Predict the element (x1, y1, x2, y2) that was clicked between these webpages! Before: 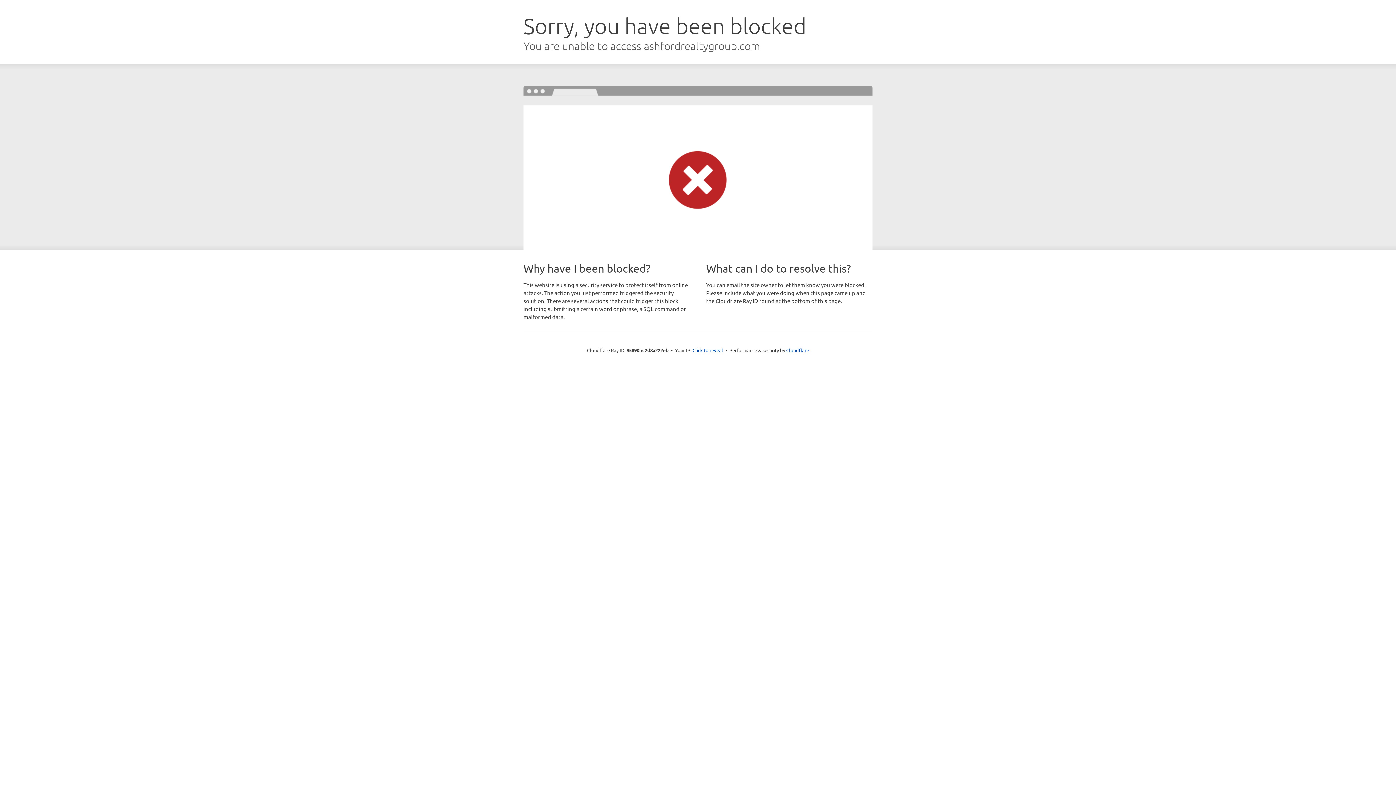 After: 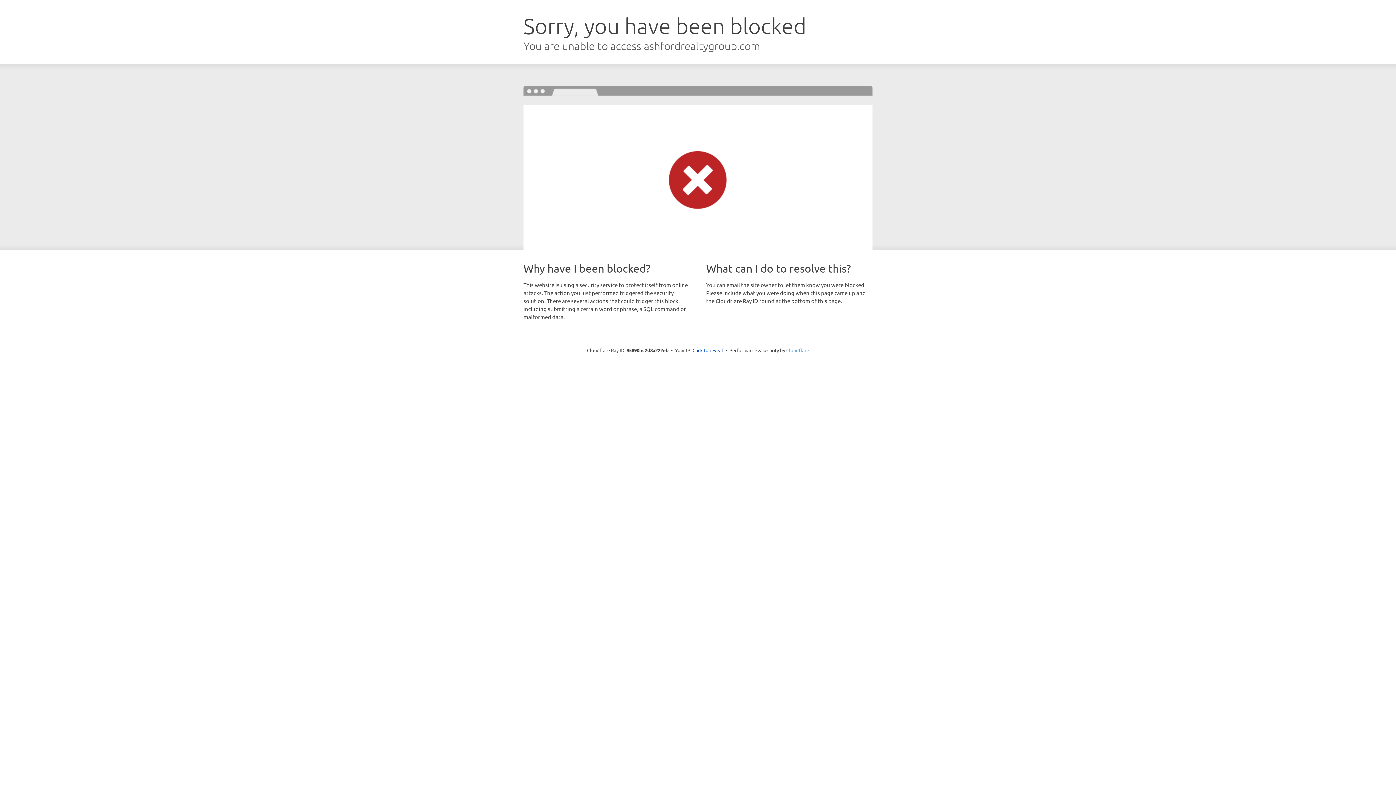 Action: bbox: (786, 347, 809, 353) label: Cloudflare